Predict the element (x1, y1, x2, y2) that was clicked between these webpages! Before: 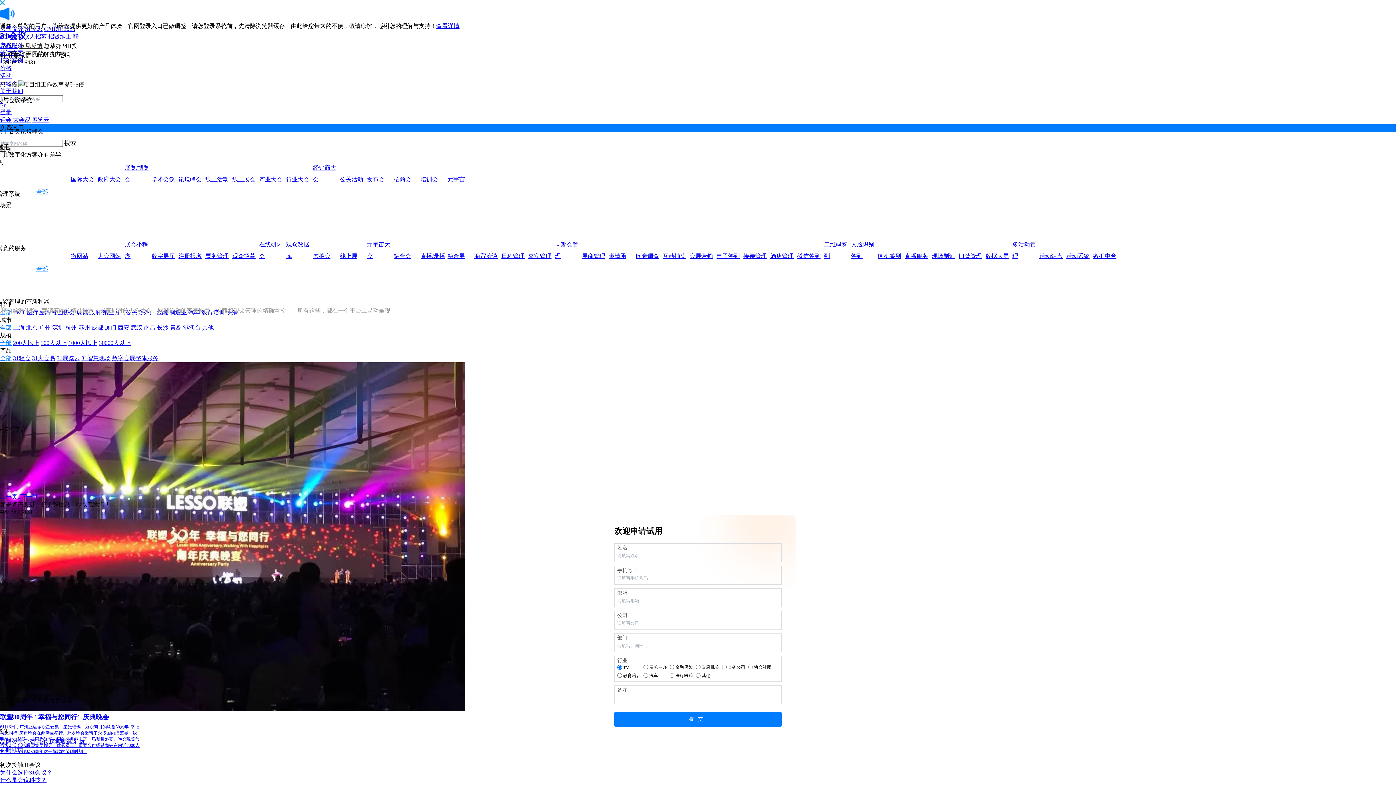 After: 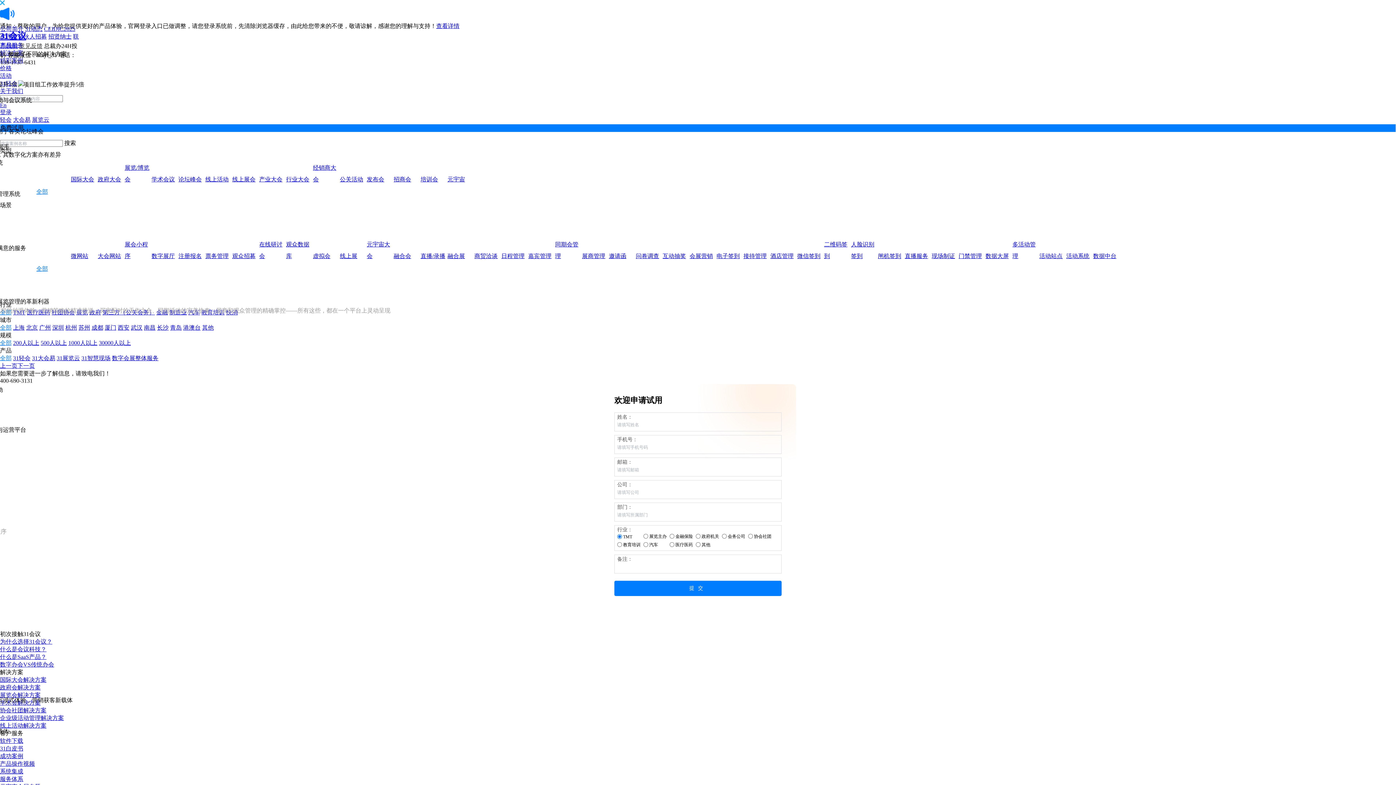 Action: bbox: (582, 250, 607, 262) label: 展商管理